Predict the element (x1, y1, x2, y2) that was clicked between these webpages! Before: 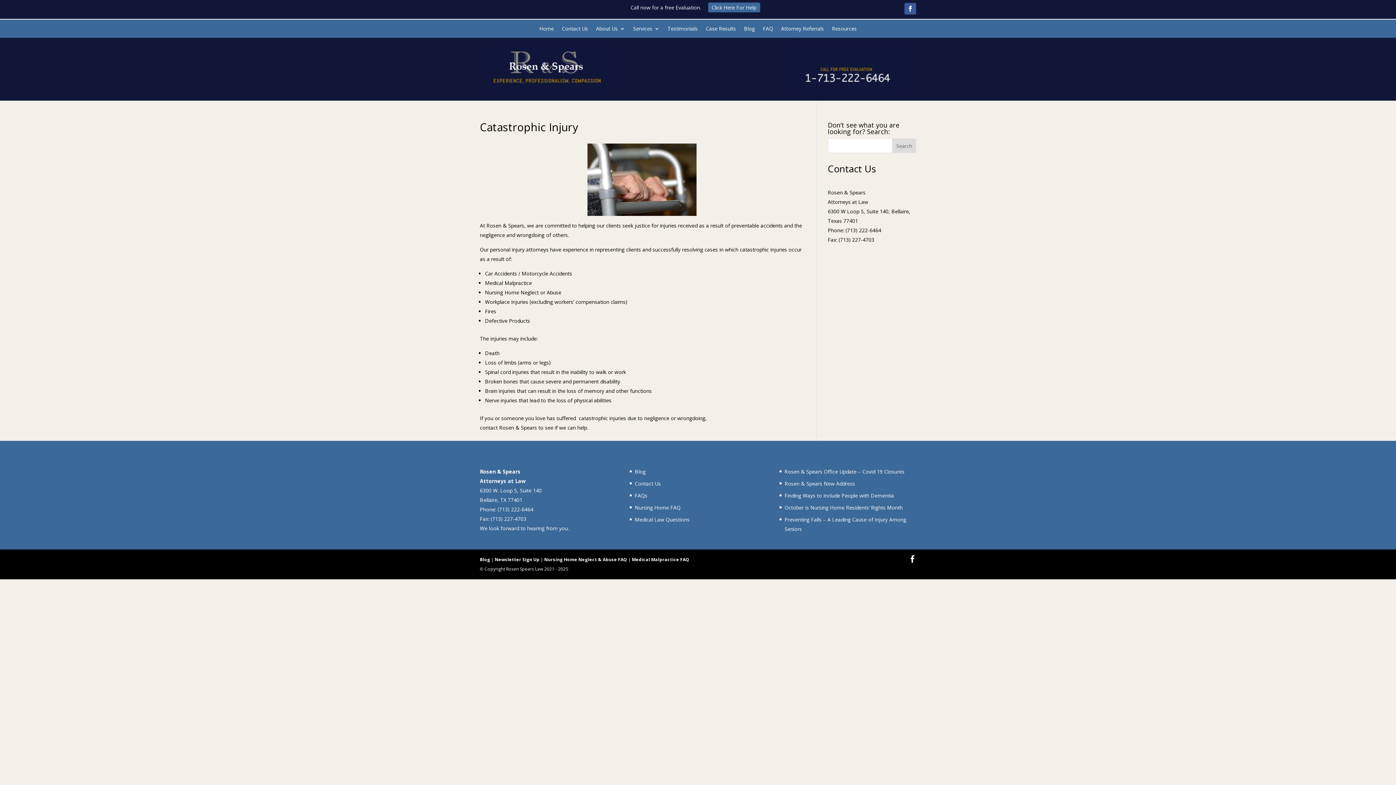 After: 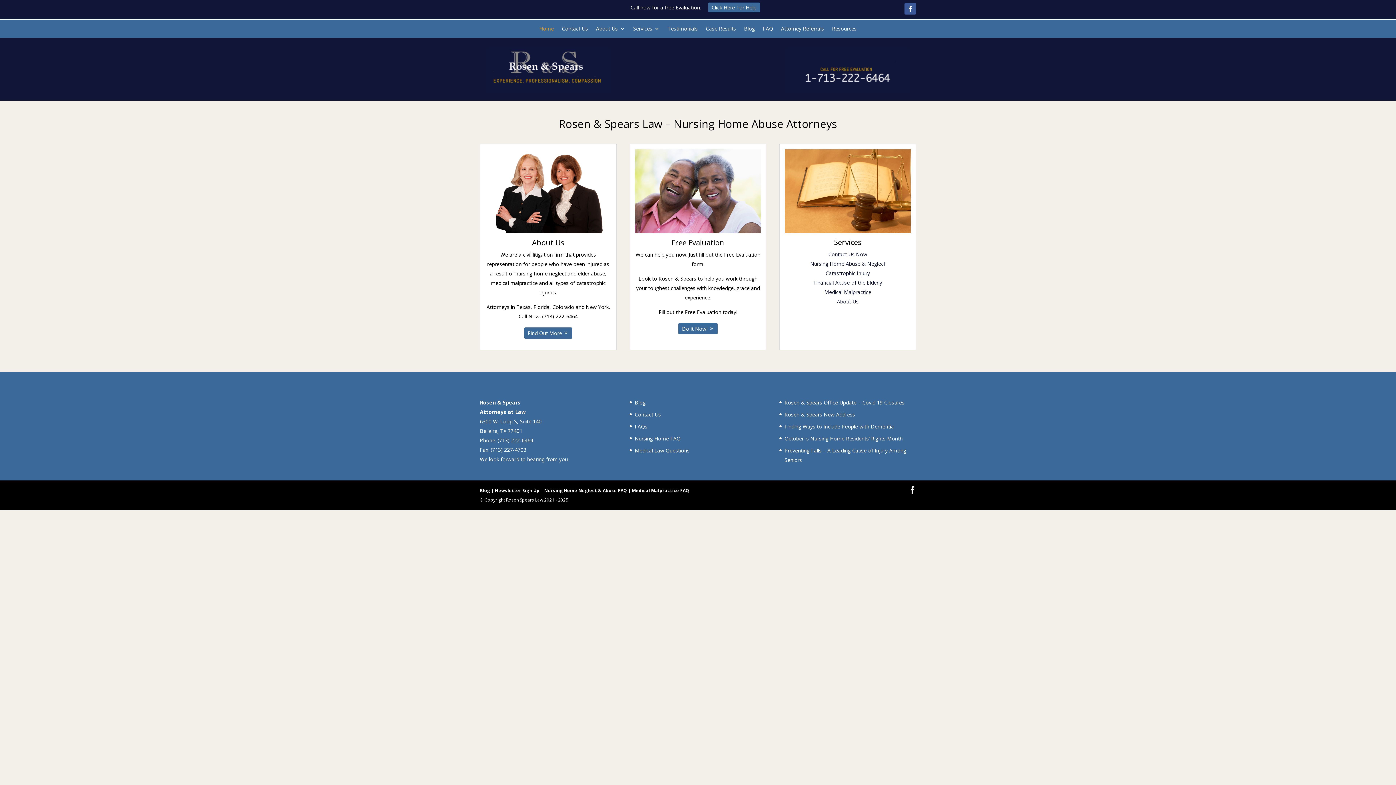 Action: bbox: (539, 26, 554, 34) label: Home